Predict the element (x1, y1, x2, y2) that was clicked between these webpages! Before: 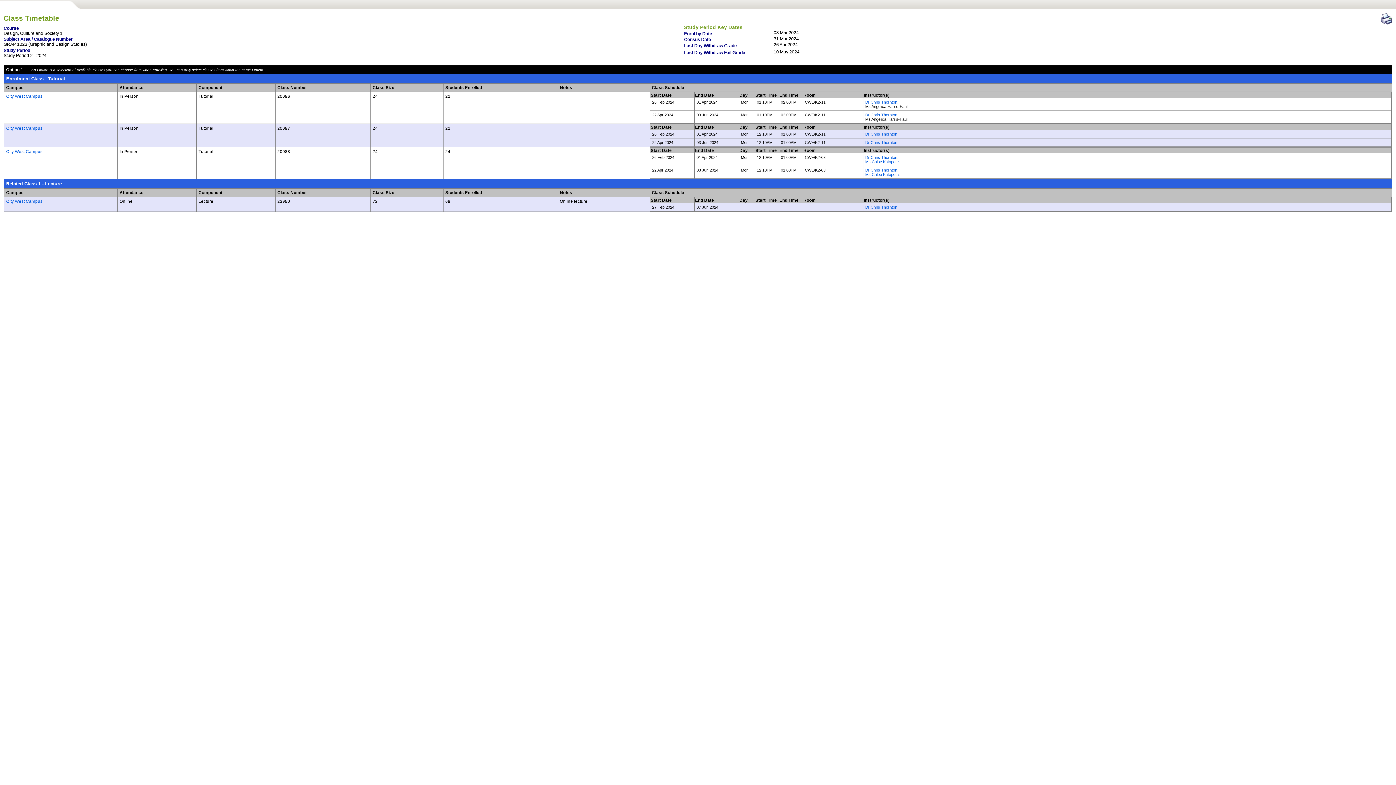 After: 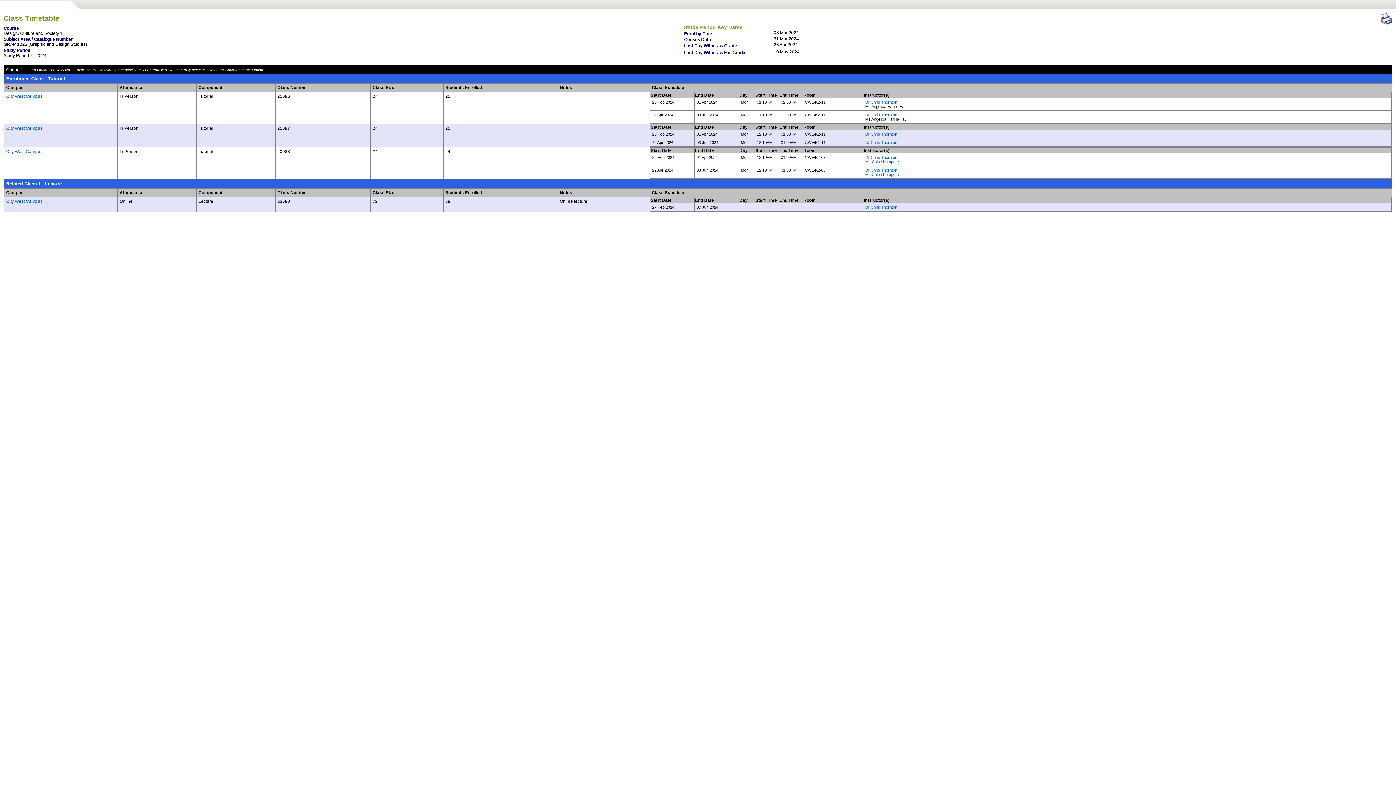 Action: label: Dr Chris Thornton bbox: (865, 131, 897, 136)